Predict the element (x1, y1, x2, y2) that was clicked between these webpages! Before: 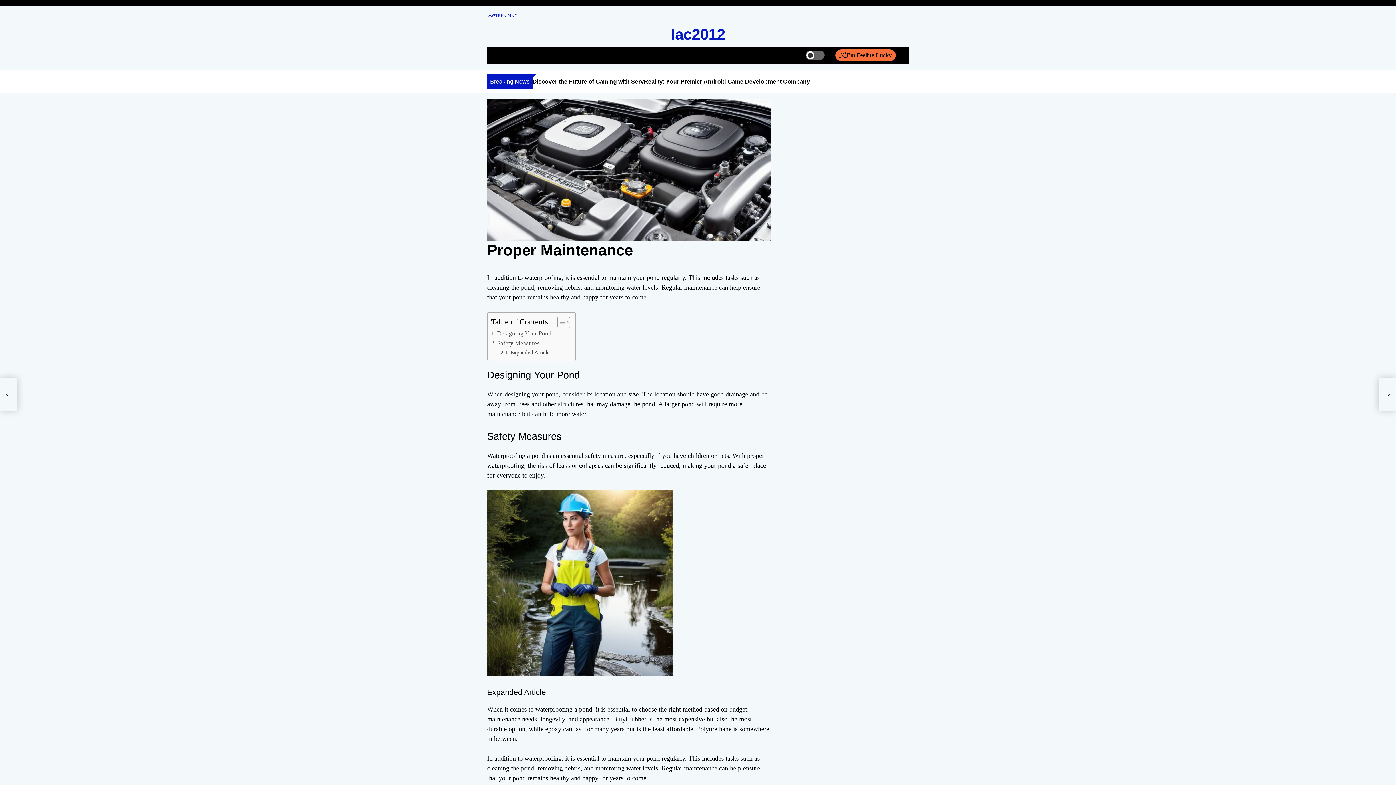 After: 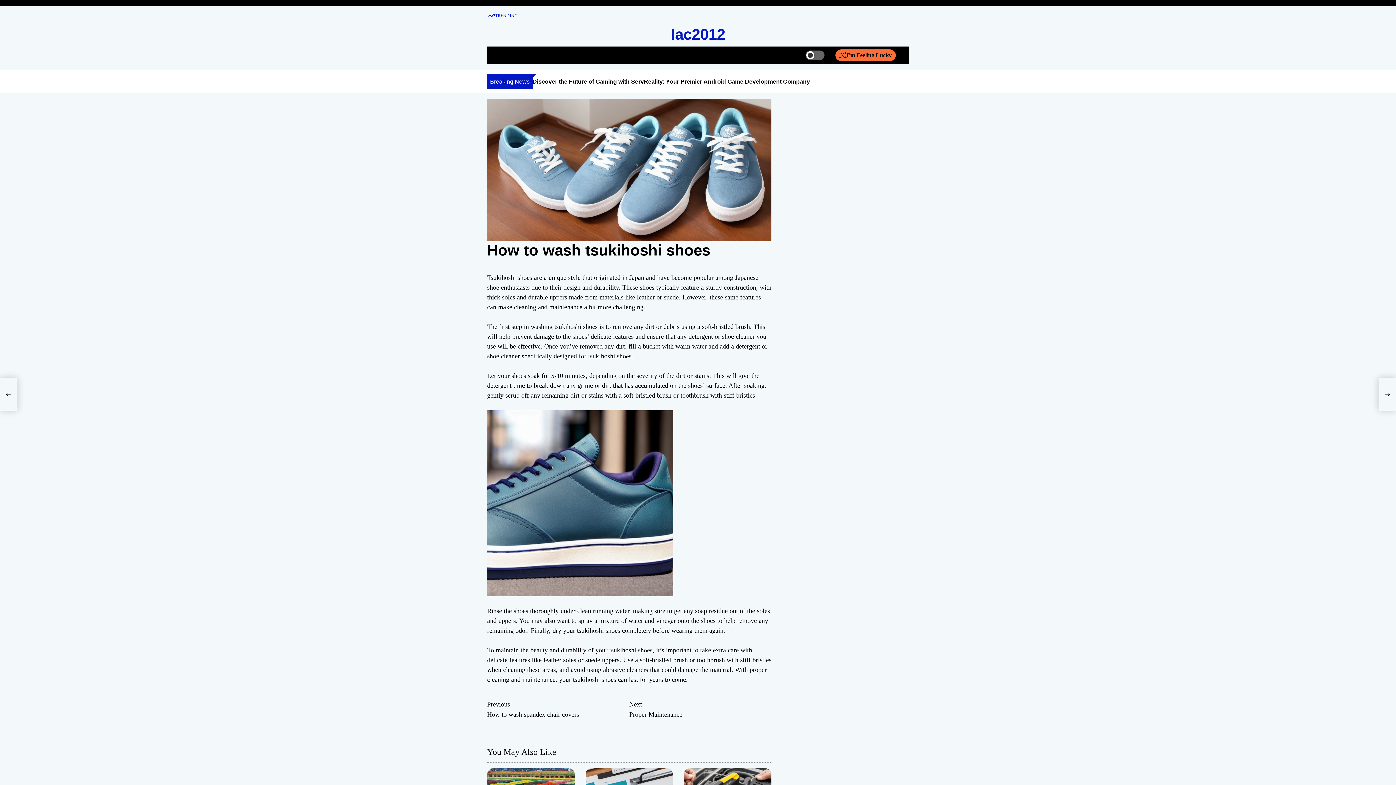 Action: bbox: (0, 378, 17, 410) label: How to wash tsukihoshi shoes